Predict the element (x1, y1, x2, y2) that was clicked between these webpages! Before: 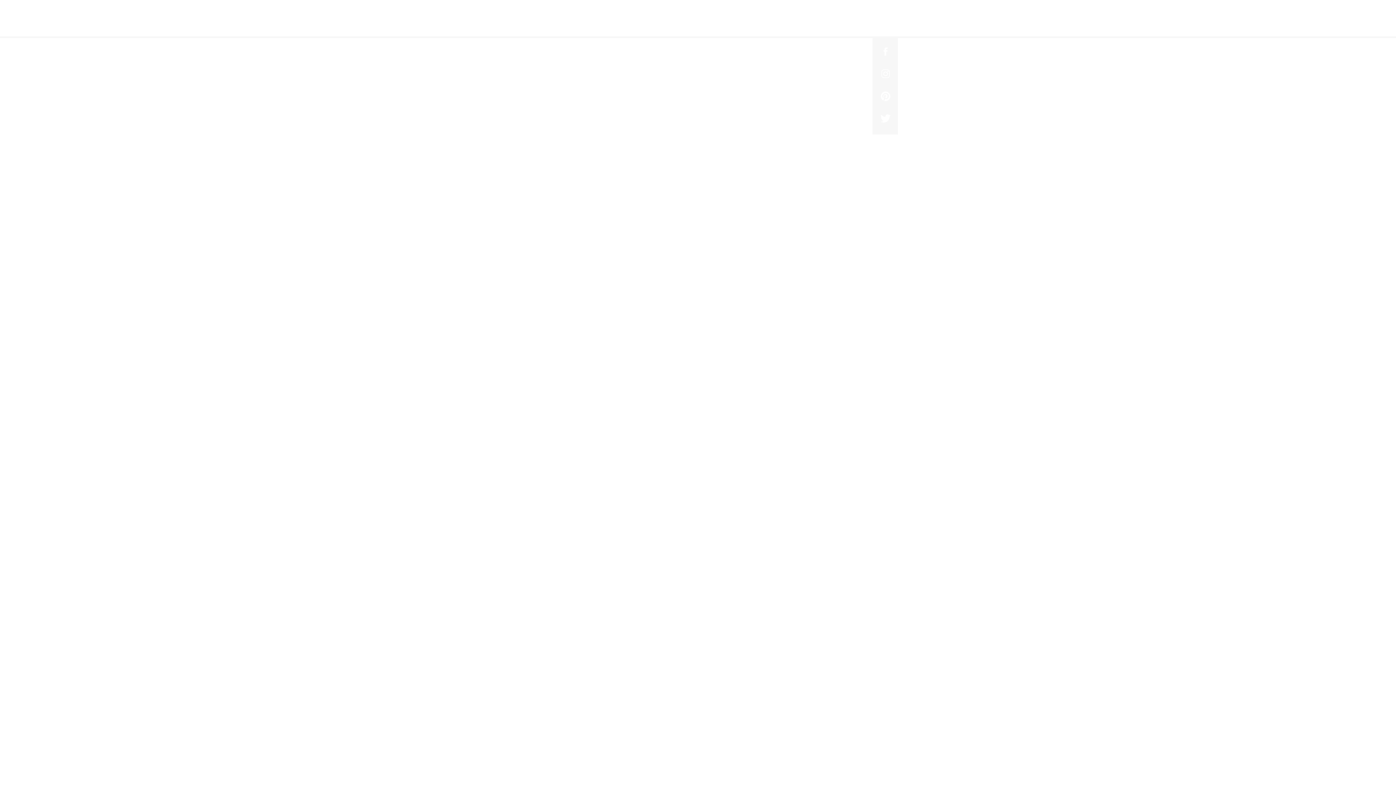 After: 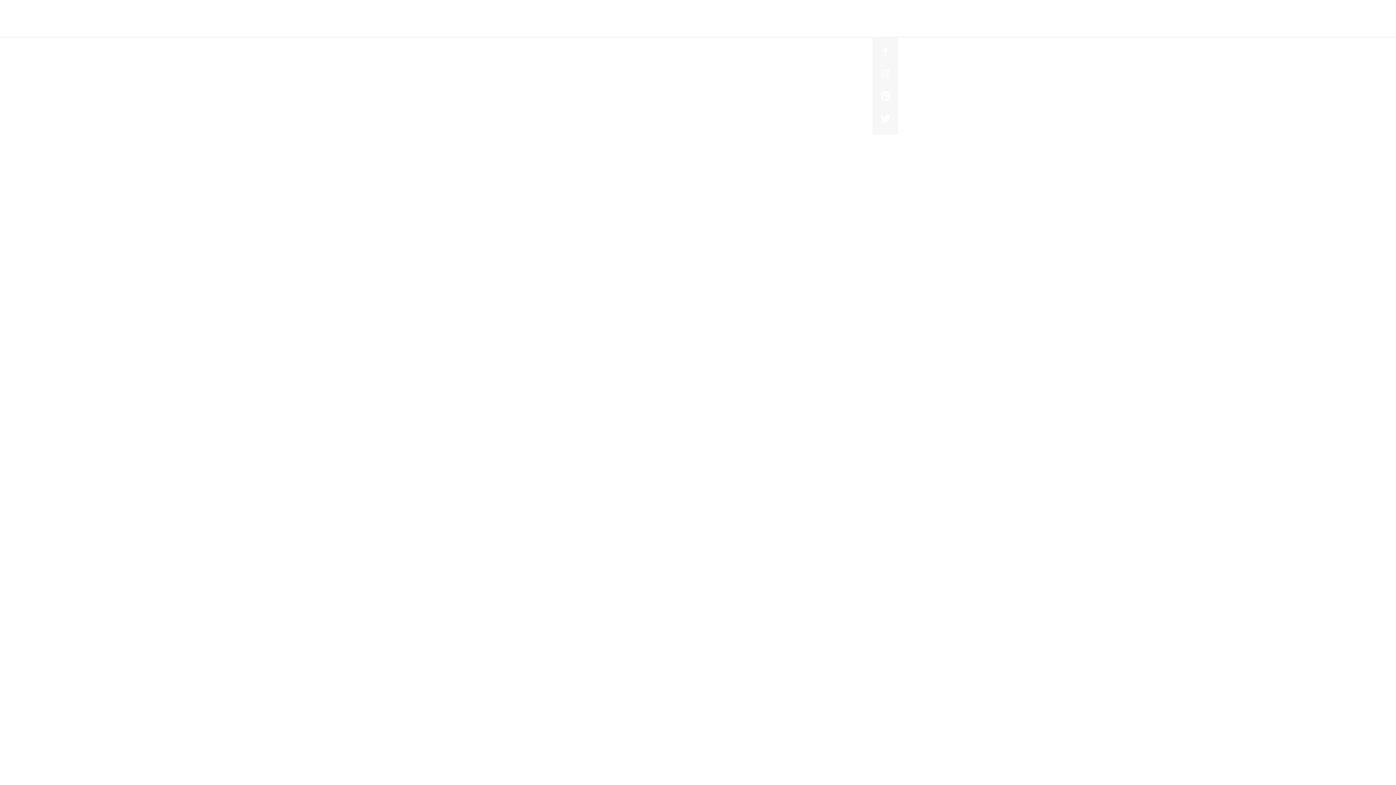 Action: bbox: (880, 68, 891, 79)